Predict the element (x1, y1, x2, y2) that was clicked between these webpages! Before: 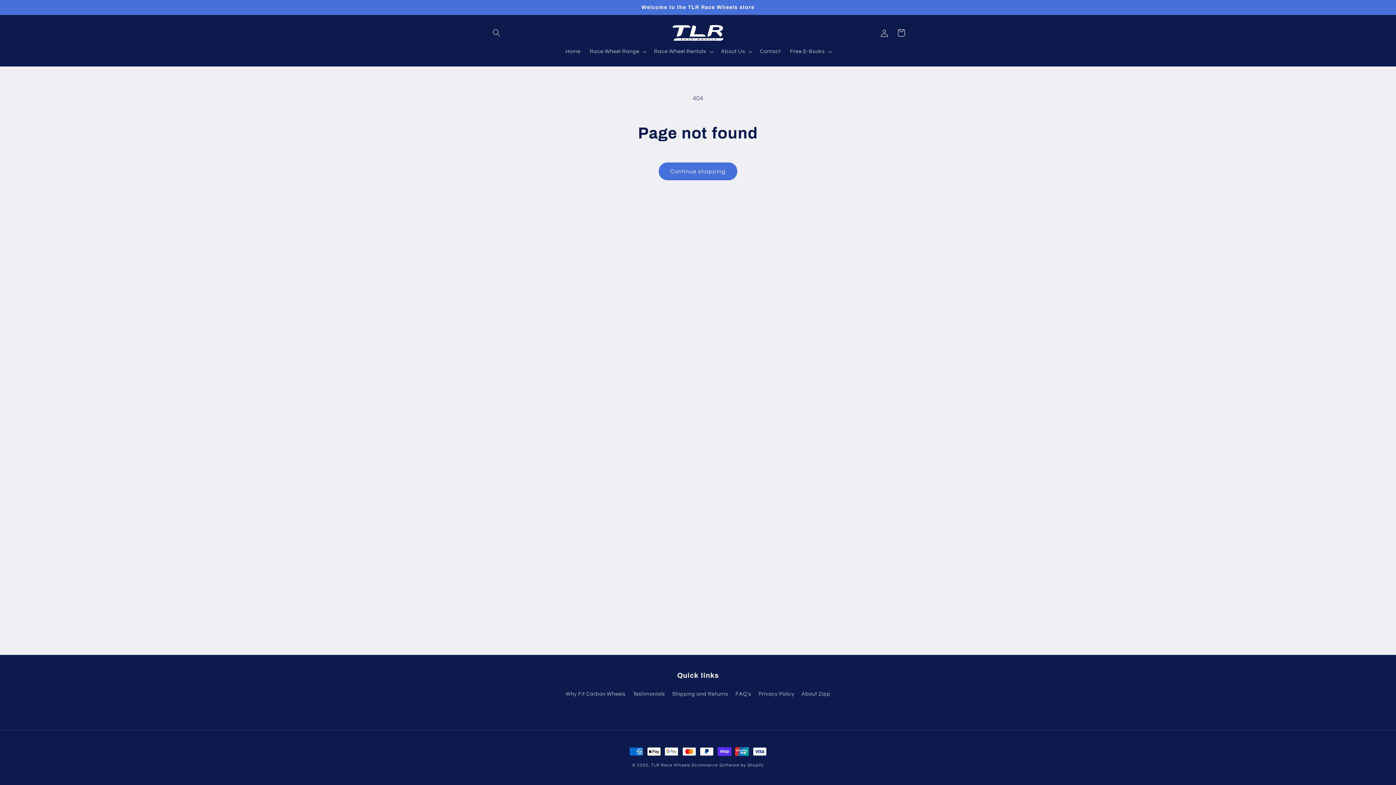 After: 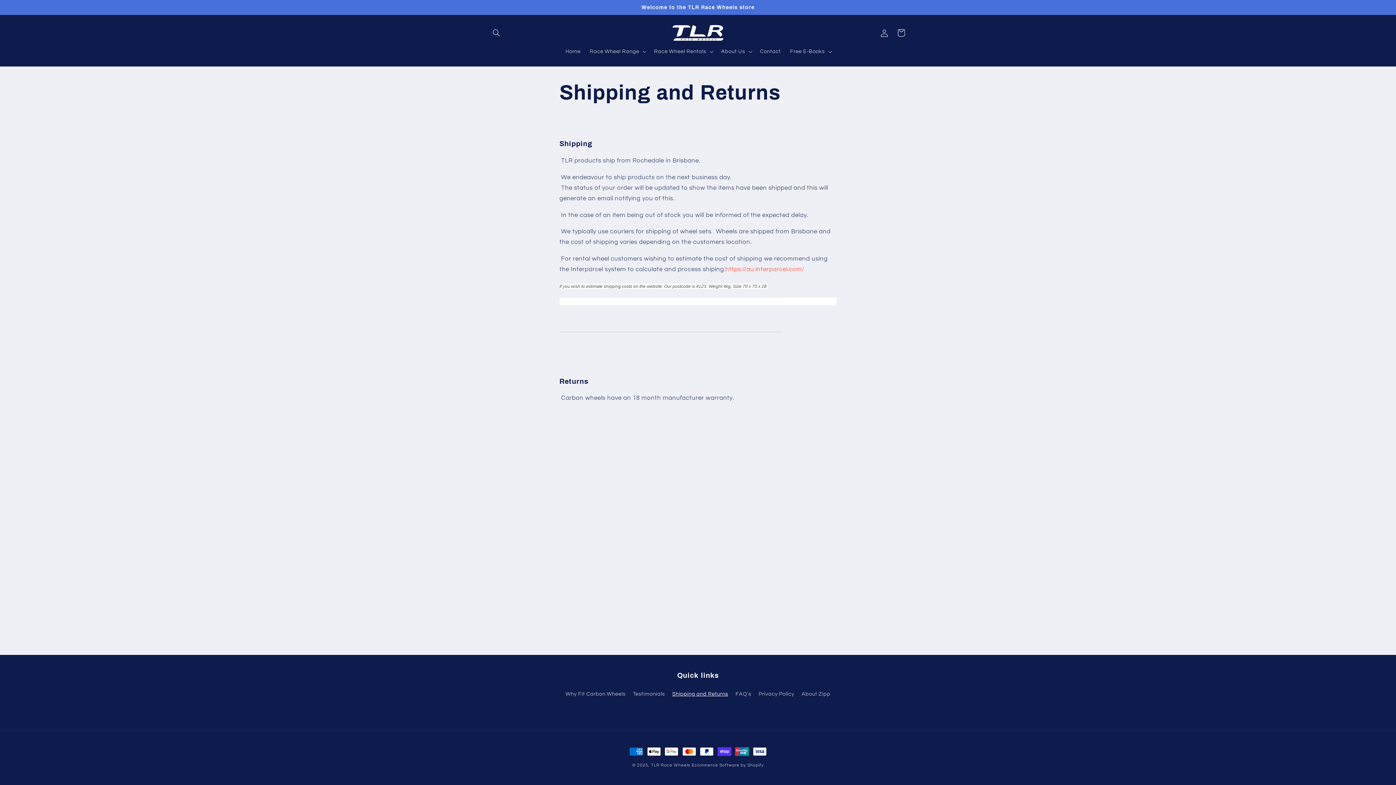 Action: bbox: (672, 687, 728, 700) label: Shipping and Returns